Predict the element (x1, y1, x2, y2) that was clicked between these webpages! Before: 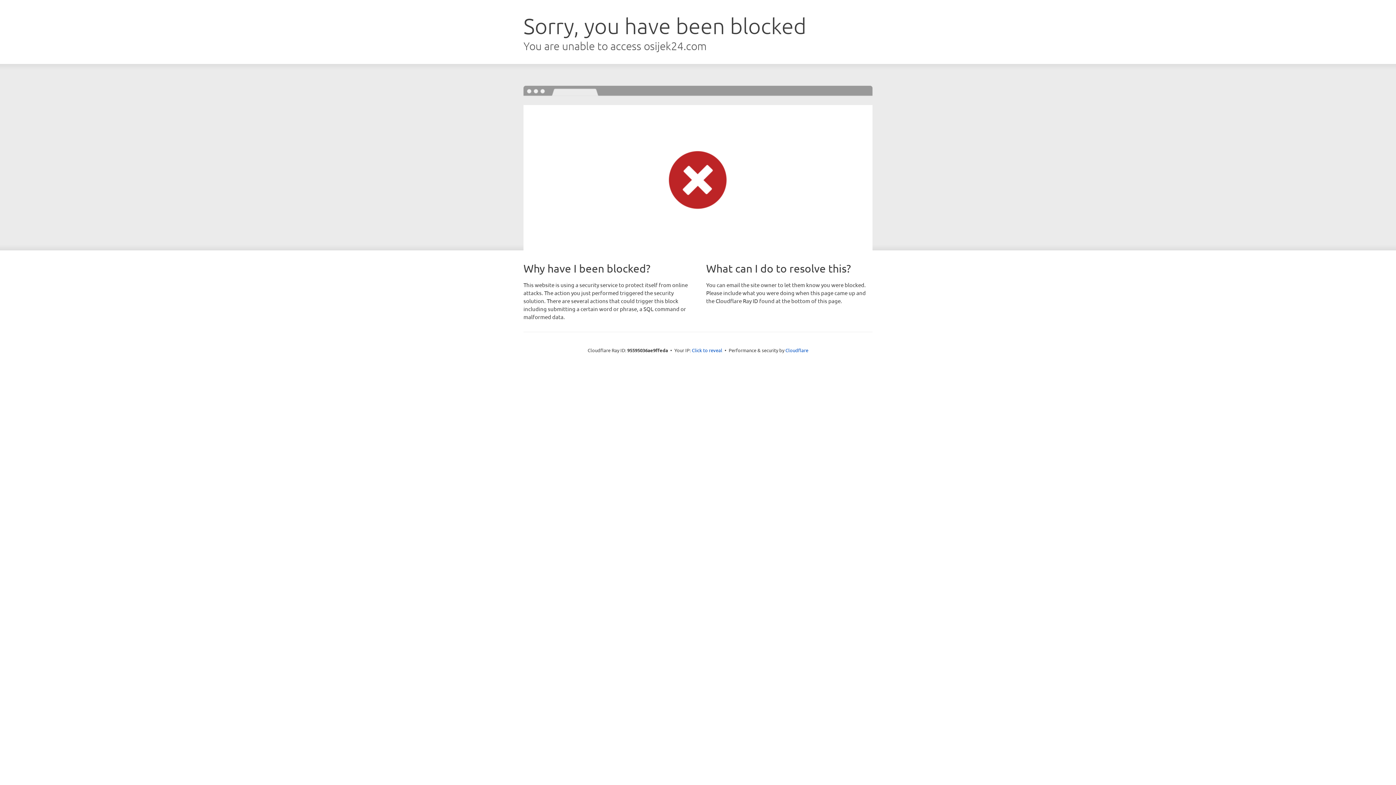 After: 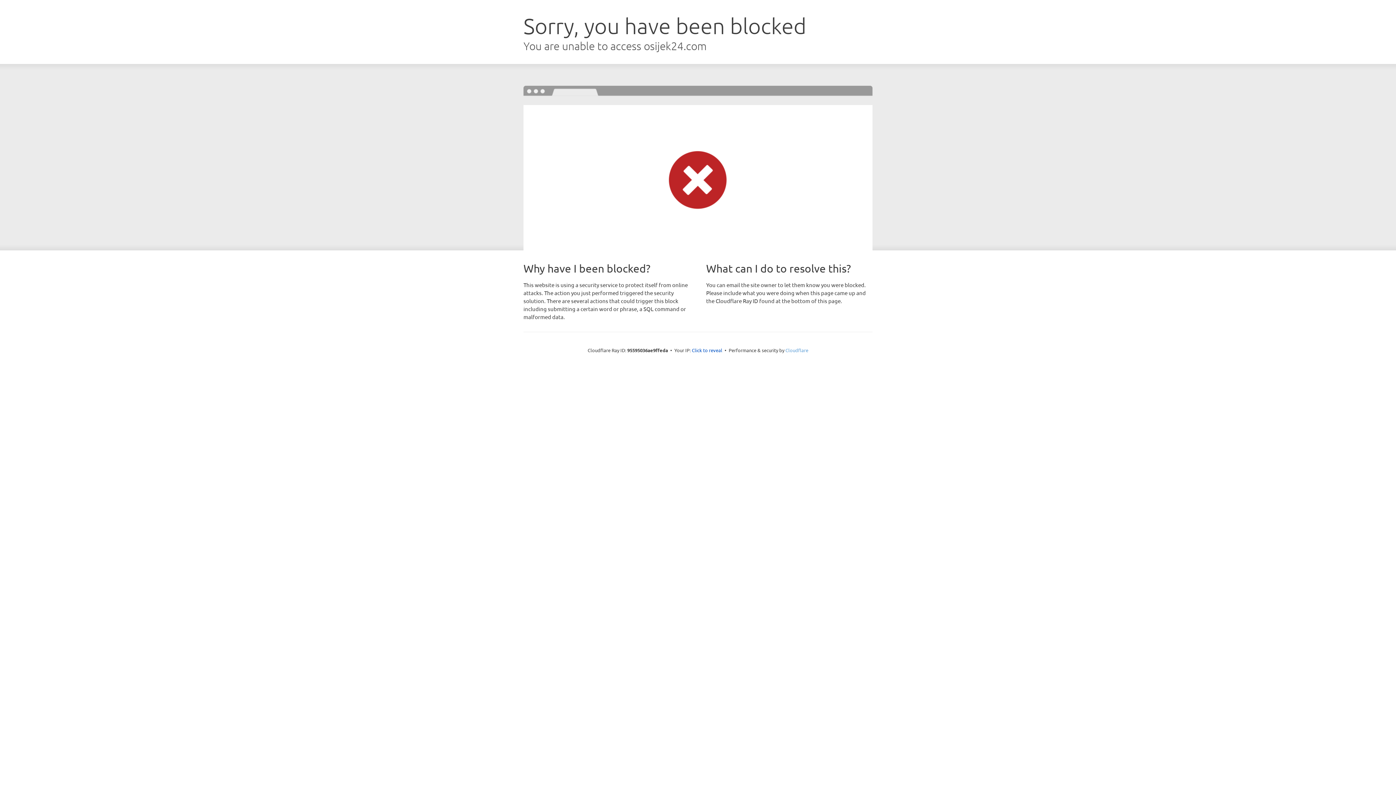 Action: label: Cloudflare bbox: (785, 347, 808, 353)